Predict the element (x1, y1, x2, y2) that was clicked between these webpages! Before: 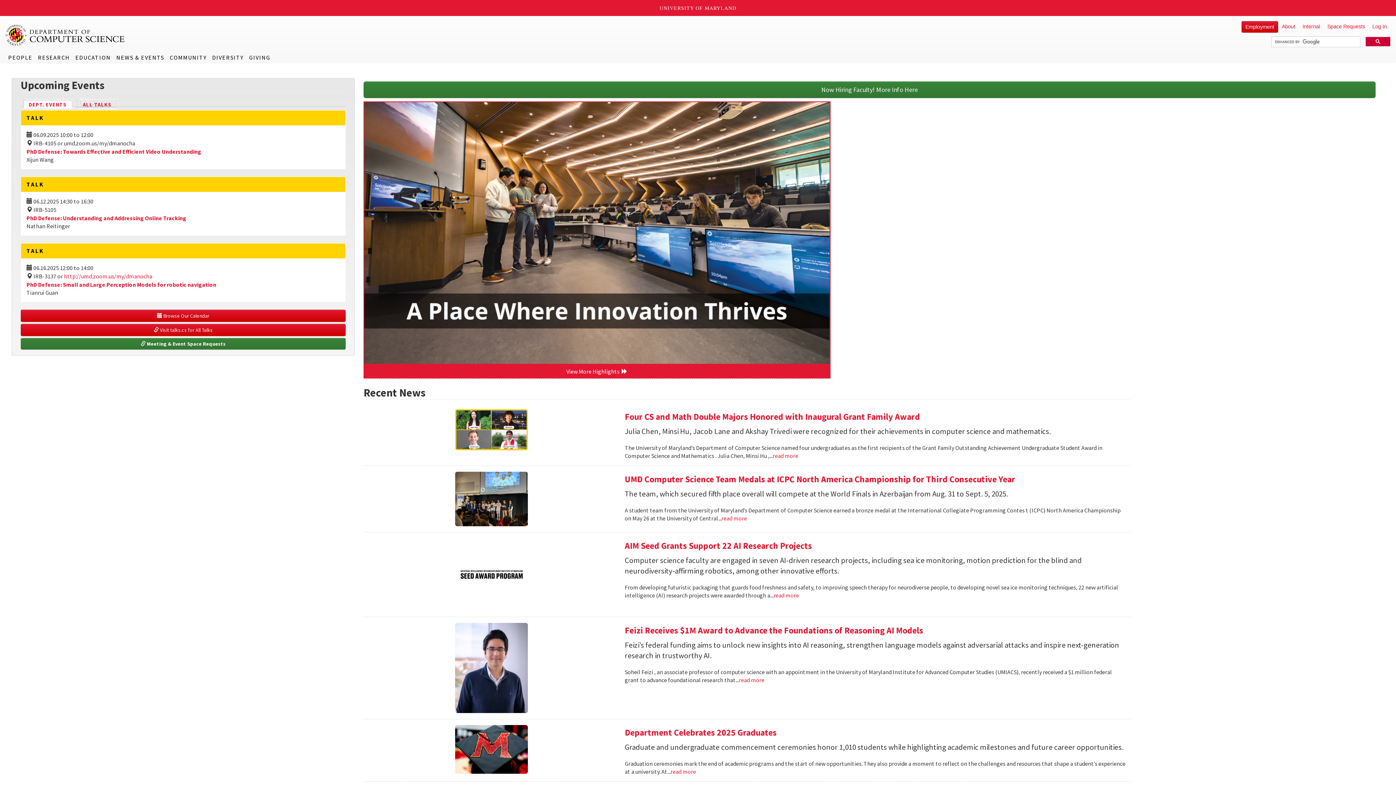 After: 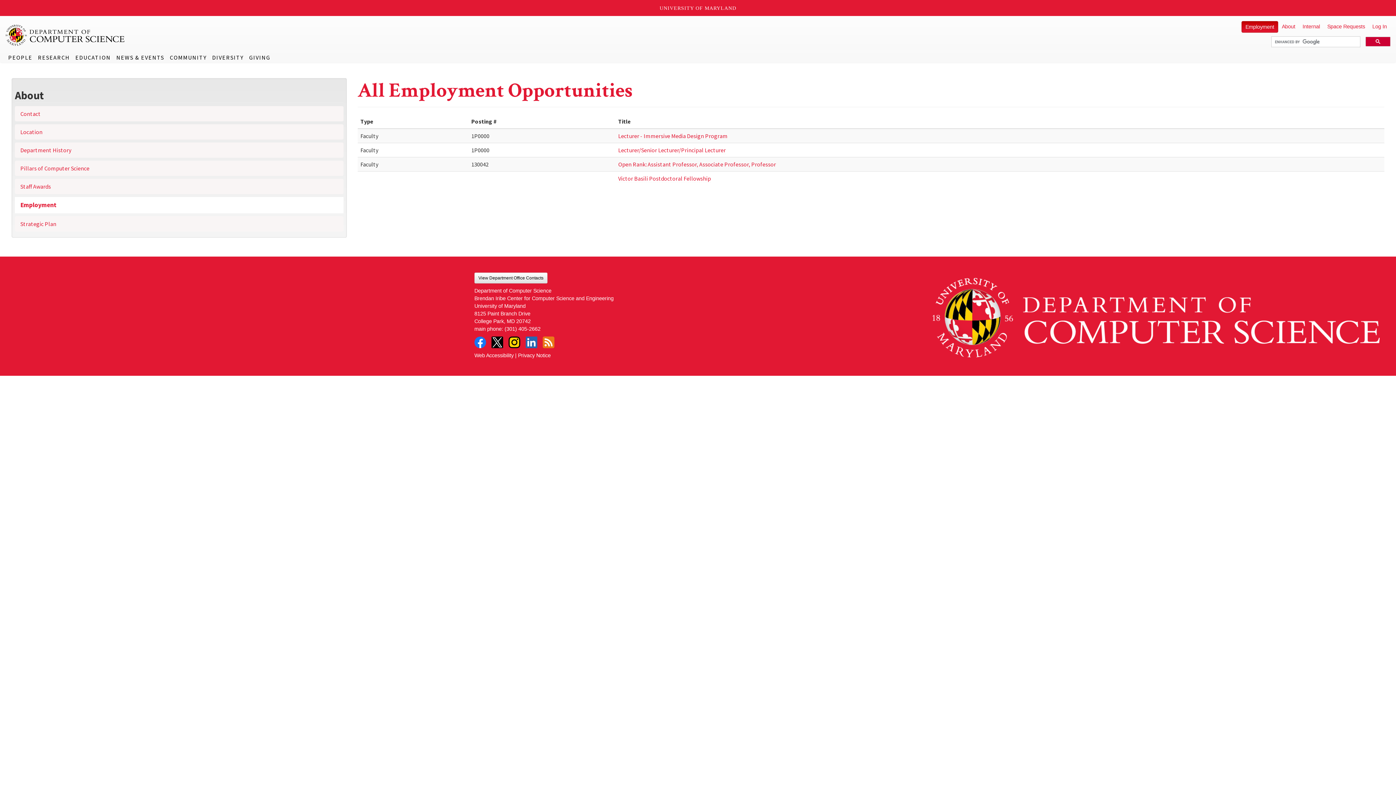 Action: label: Now Hiring Faculty! More Info Here bbox: (363, 81, 1376, 98)